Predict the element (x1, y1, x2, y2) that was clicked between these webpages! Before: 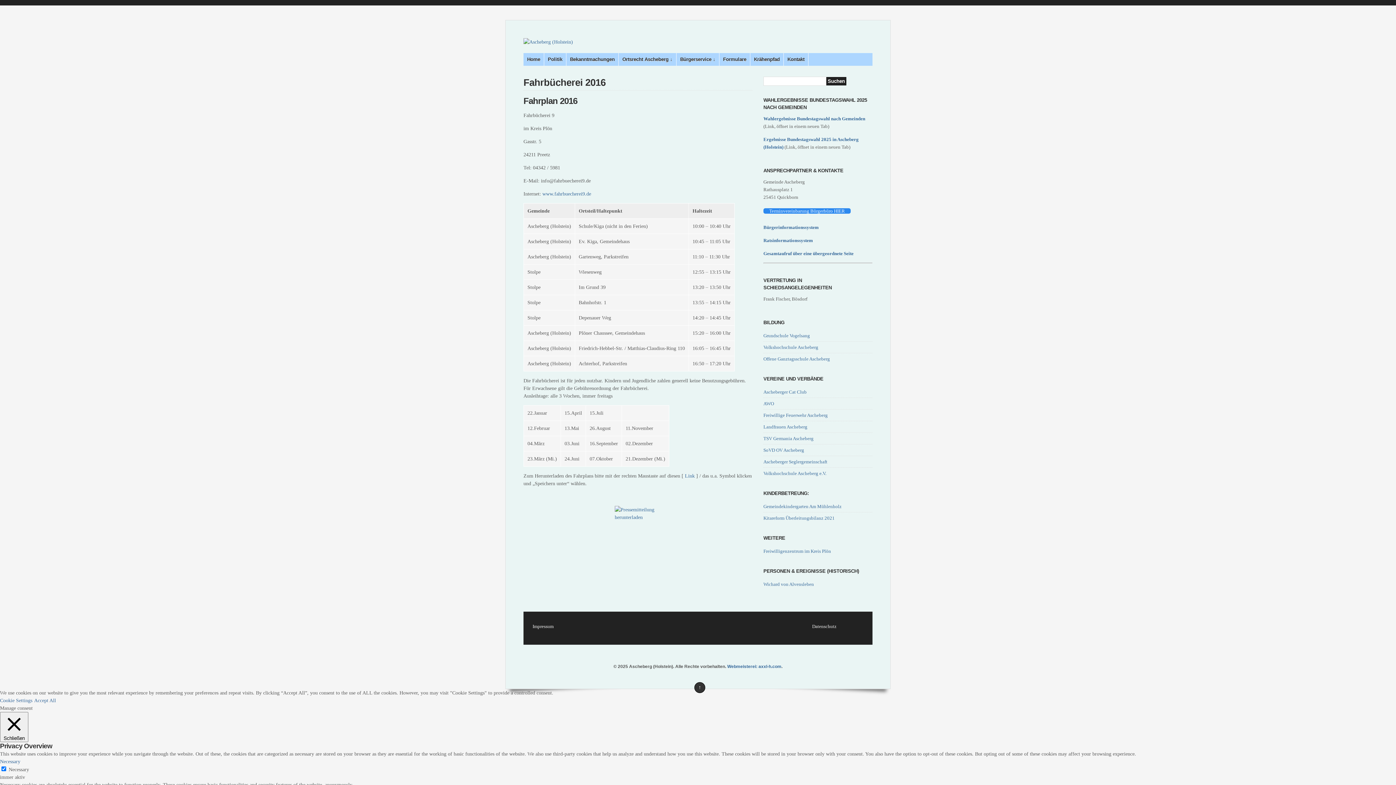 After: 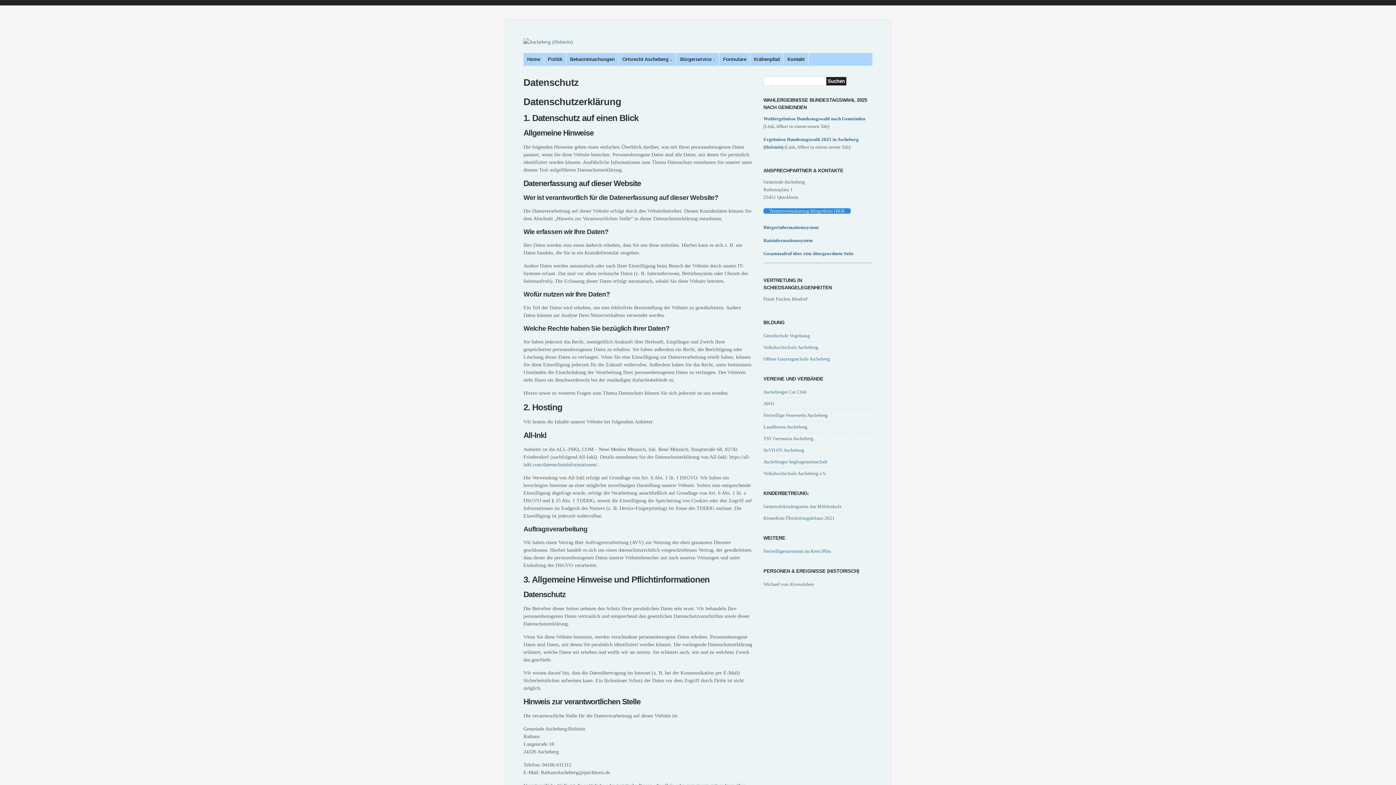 Action: label: Datenschutz bbox: (812, 623, 836, 629)